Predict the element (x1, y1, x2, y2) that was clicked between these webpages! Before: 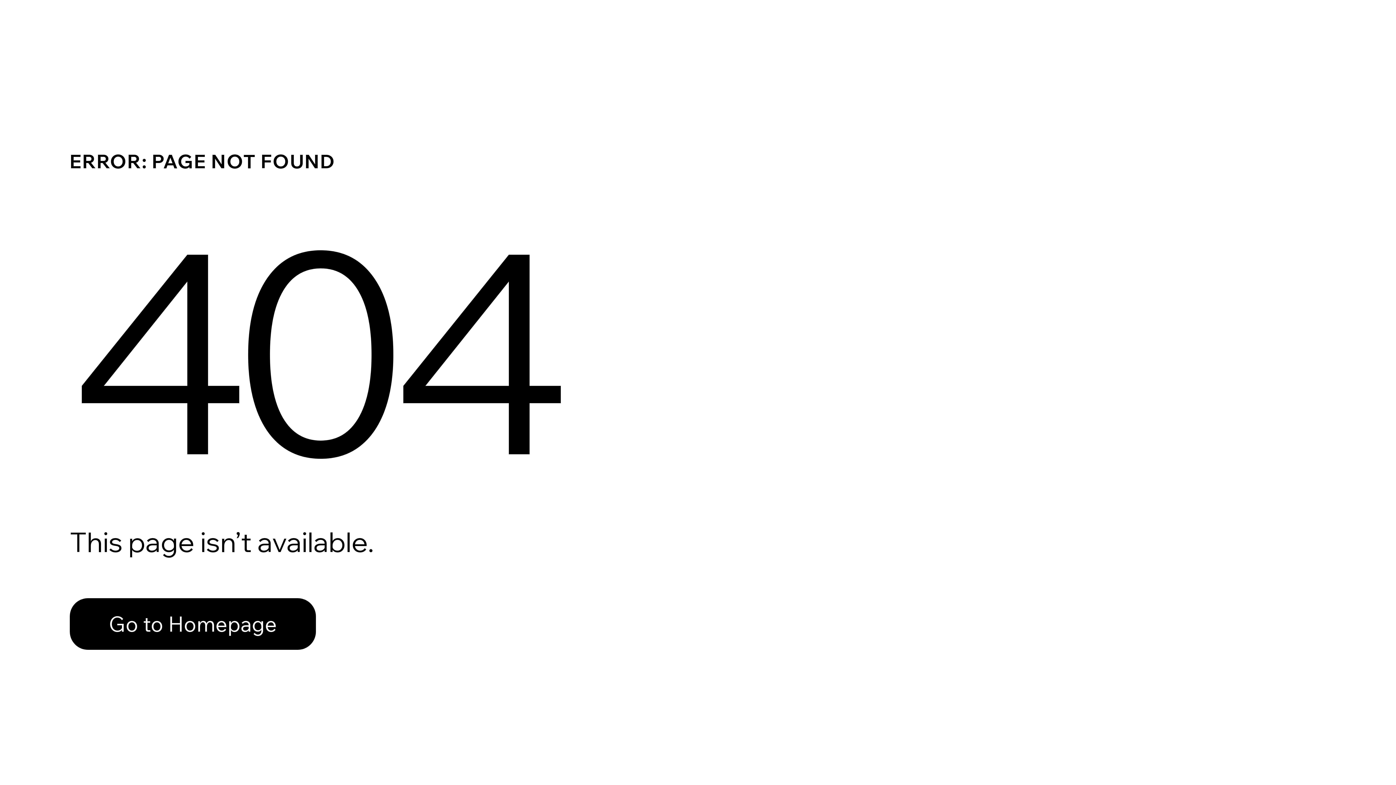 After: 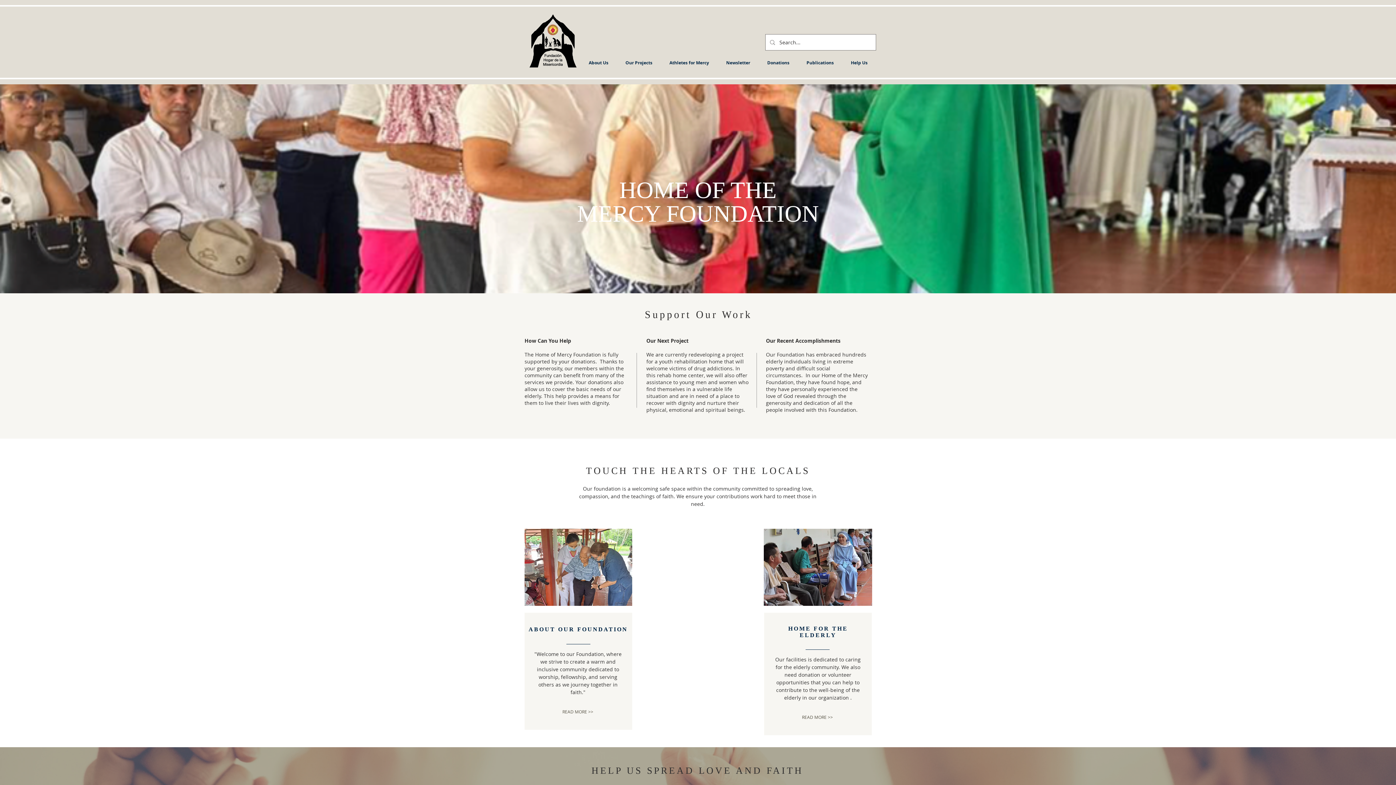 Action: label: Go to Homepage bbox: (69, 598, 316, 650)